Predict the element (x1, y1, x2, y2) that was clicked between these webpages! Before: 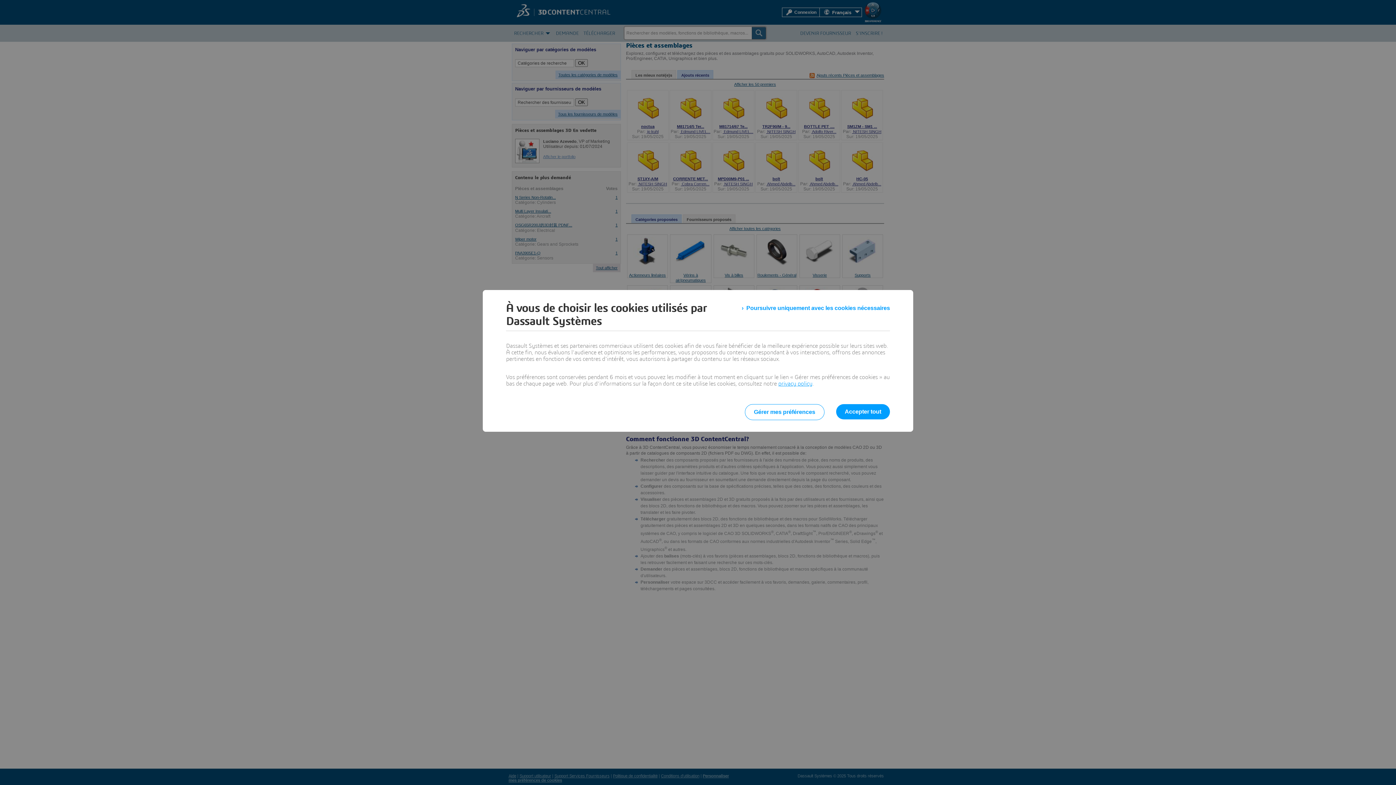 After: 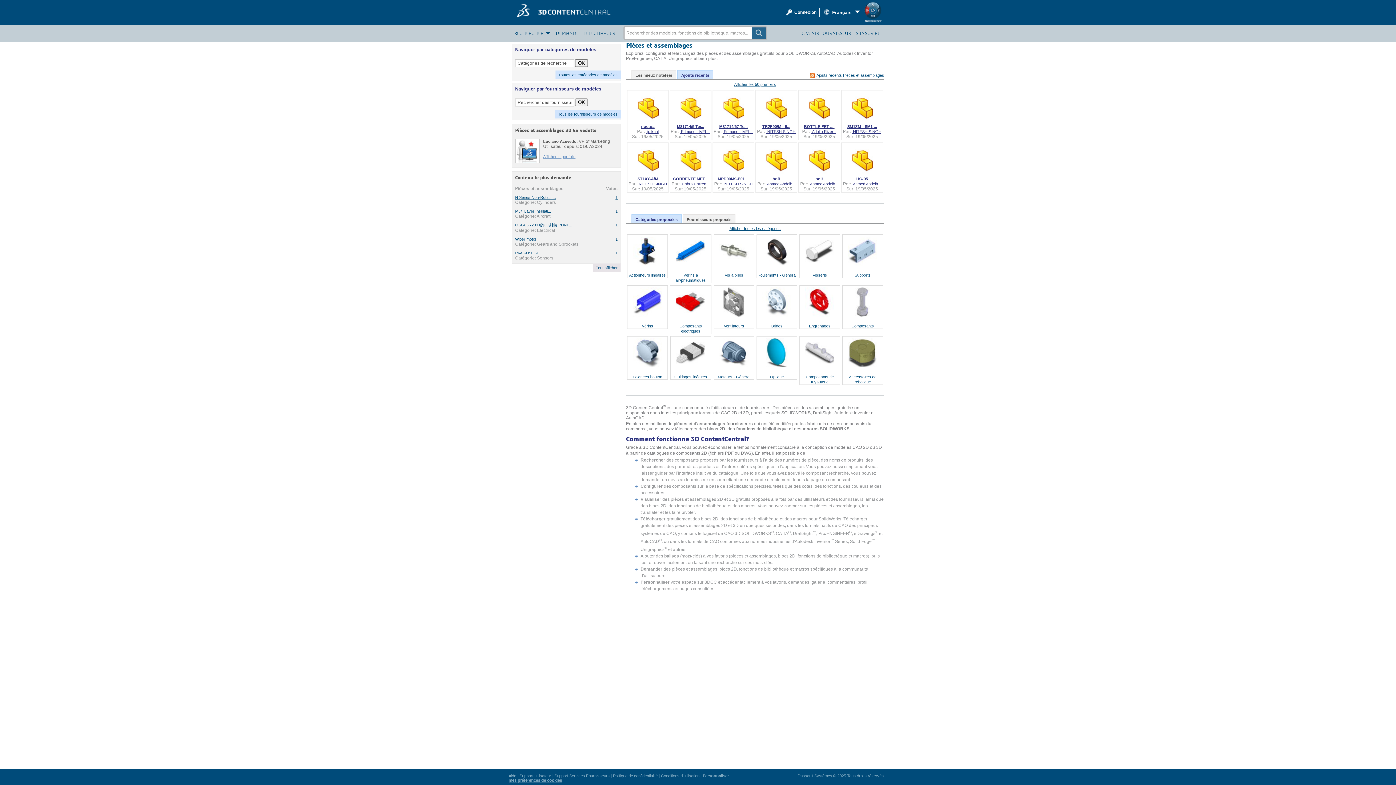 Action: bbox: (836, 404, 890, 419) label: Accepter tout